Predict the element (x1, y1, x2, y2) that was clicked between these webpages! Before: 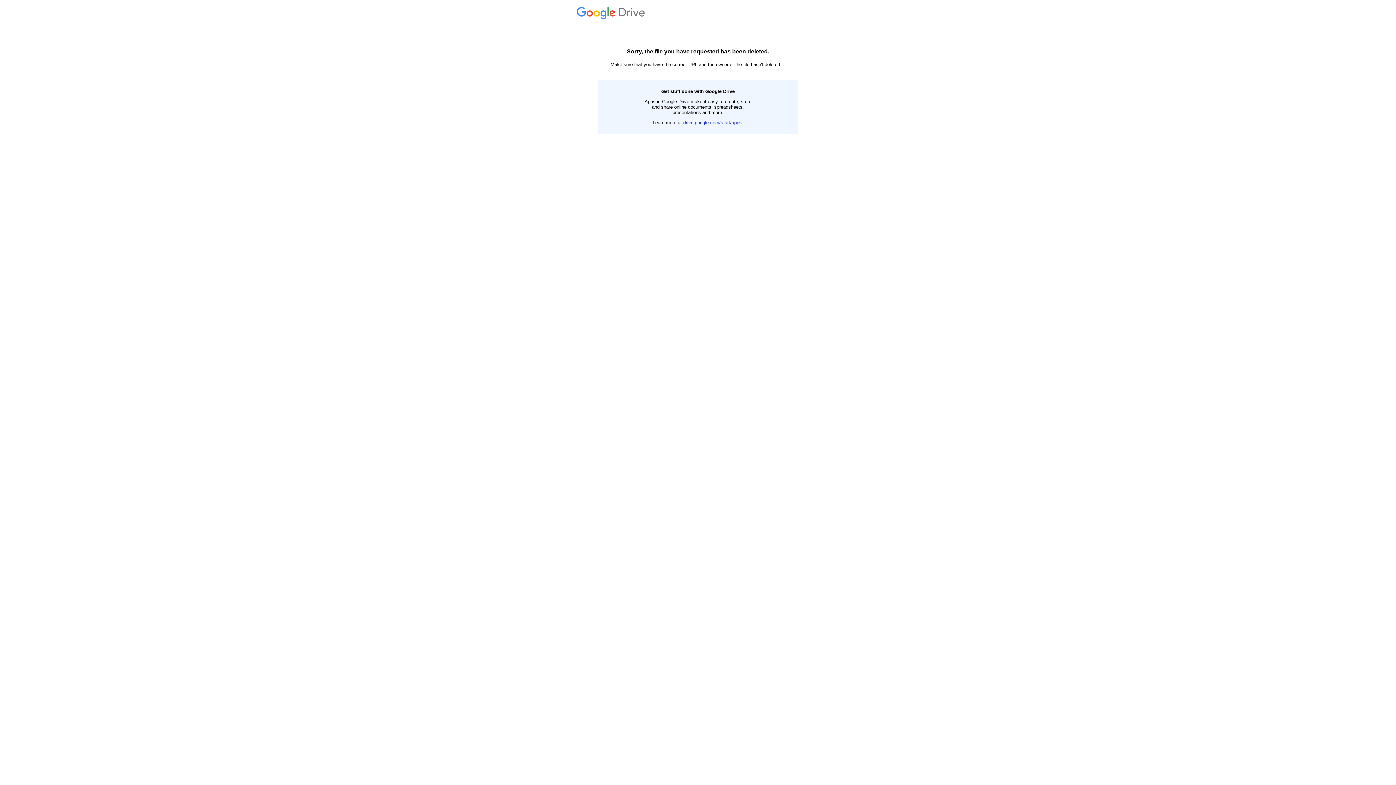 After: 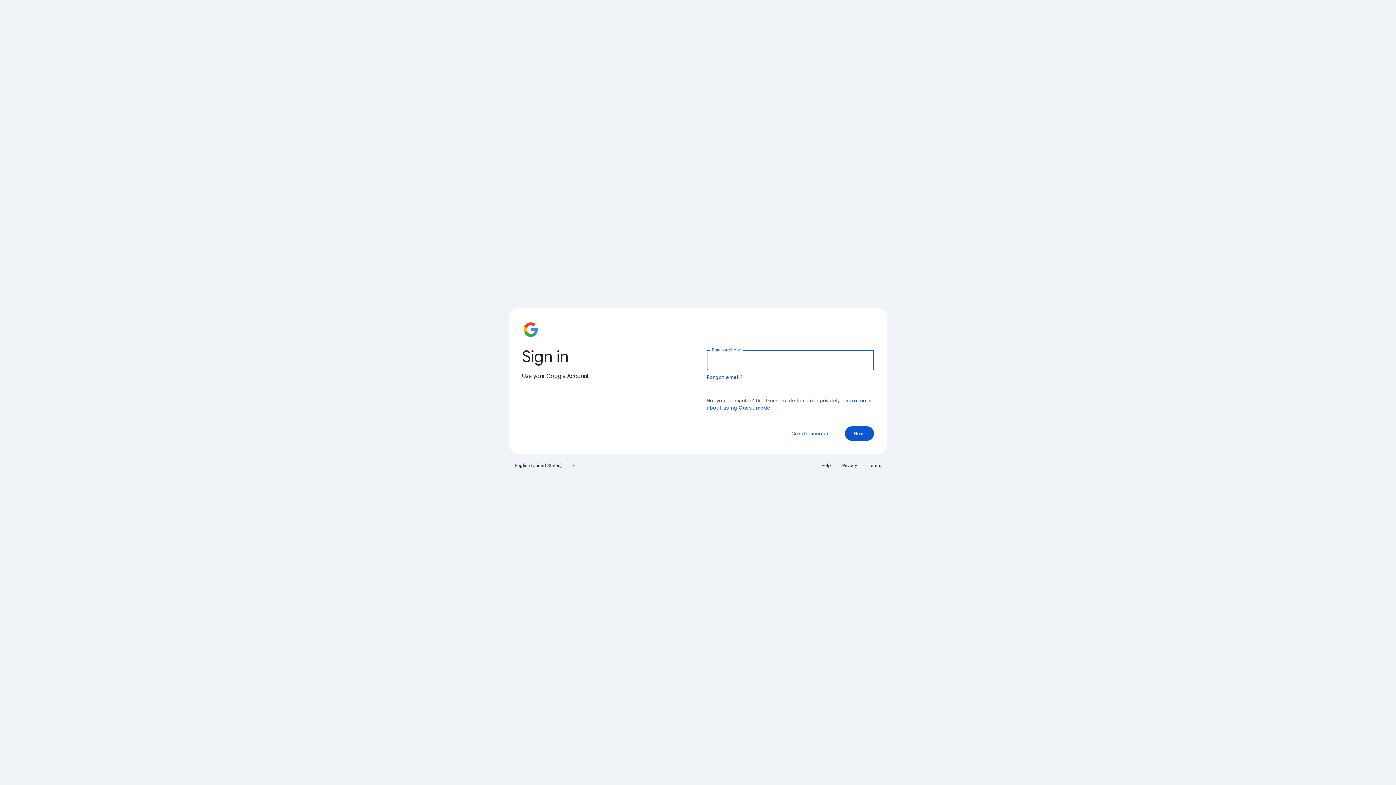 Action: label:  Drive bbox: (576, 14, 647, 19)